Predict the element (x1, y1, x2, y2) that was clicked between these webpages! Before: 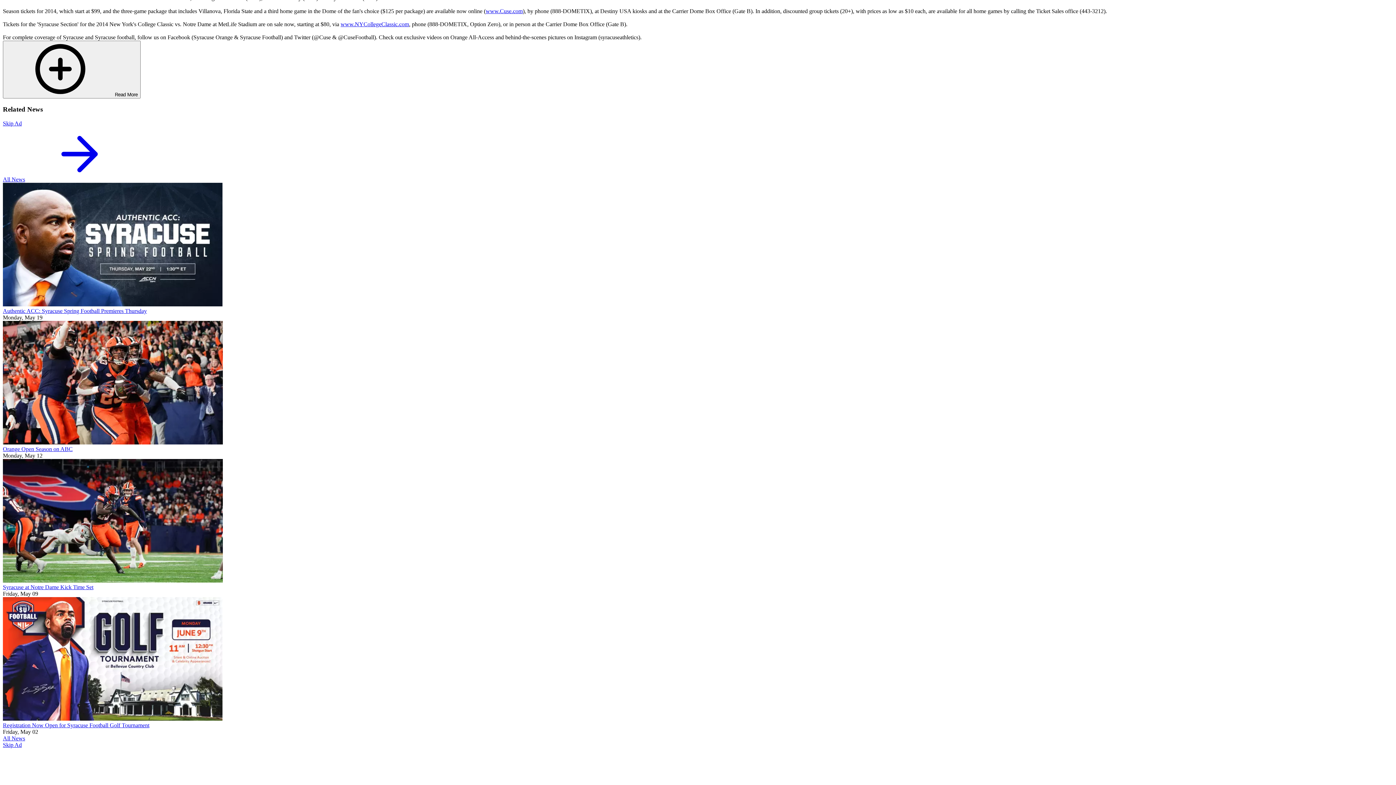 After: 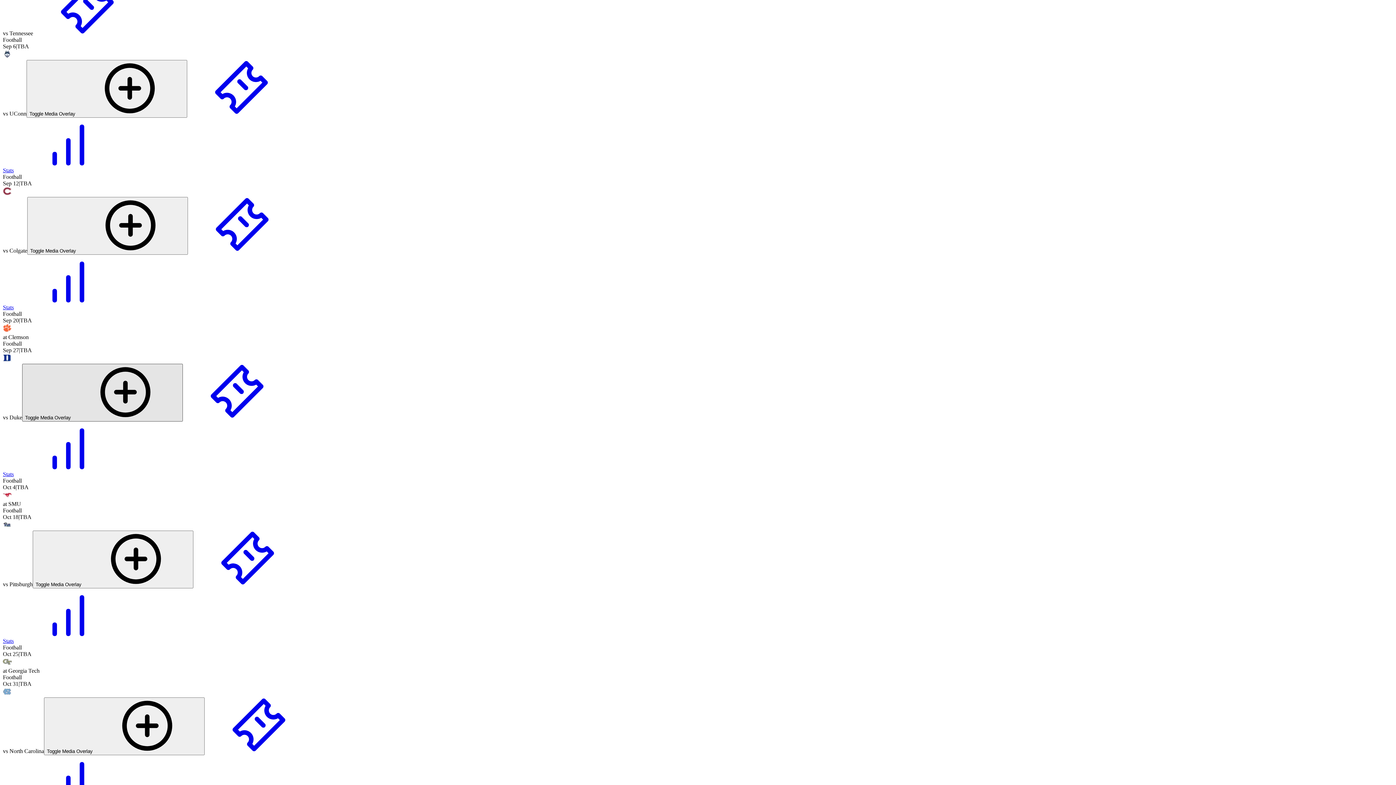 Action: bbox: (22, 601, 182, 659) label: Toggle Media Overlay